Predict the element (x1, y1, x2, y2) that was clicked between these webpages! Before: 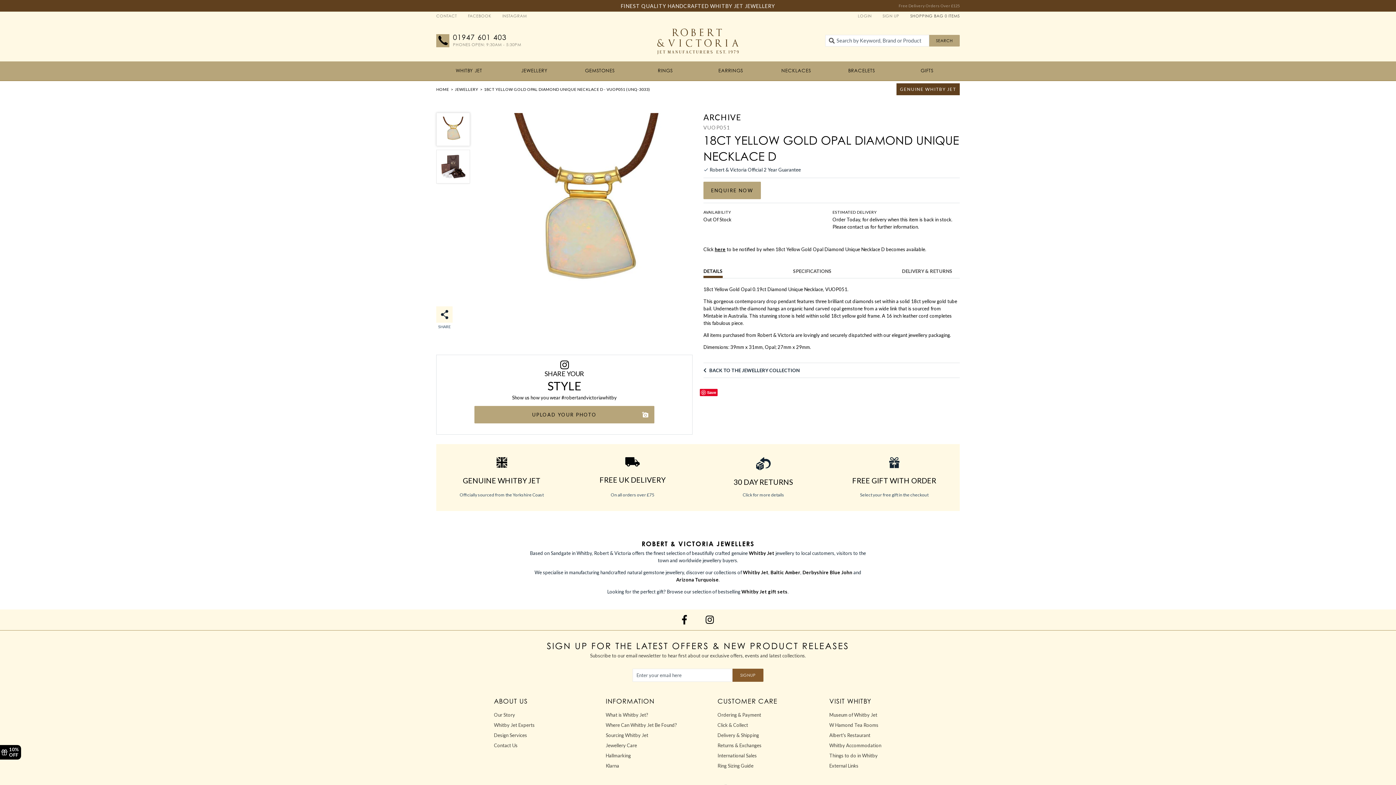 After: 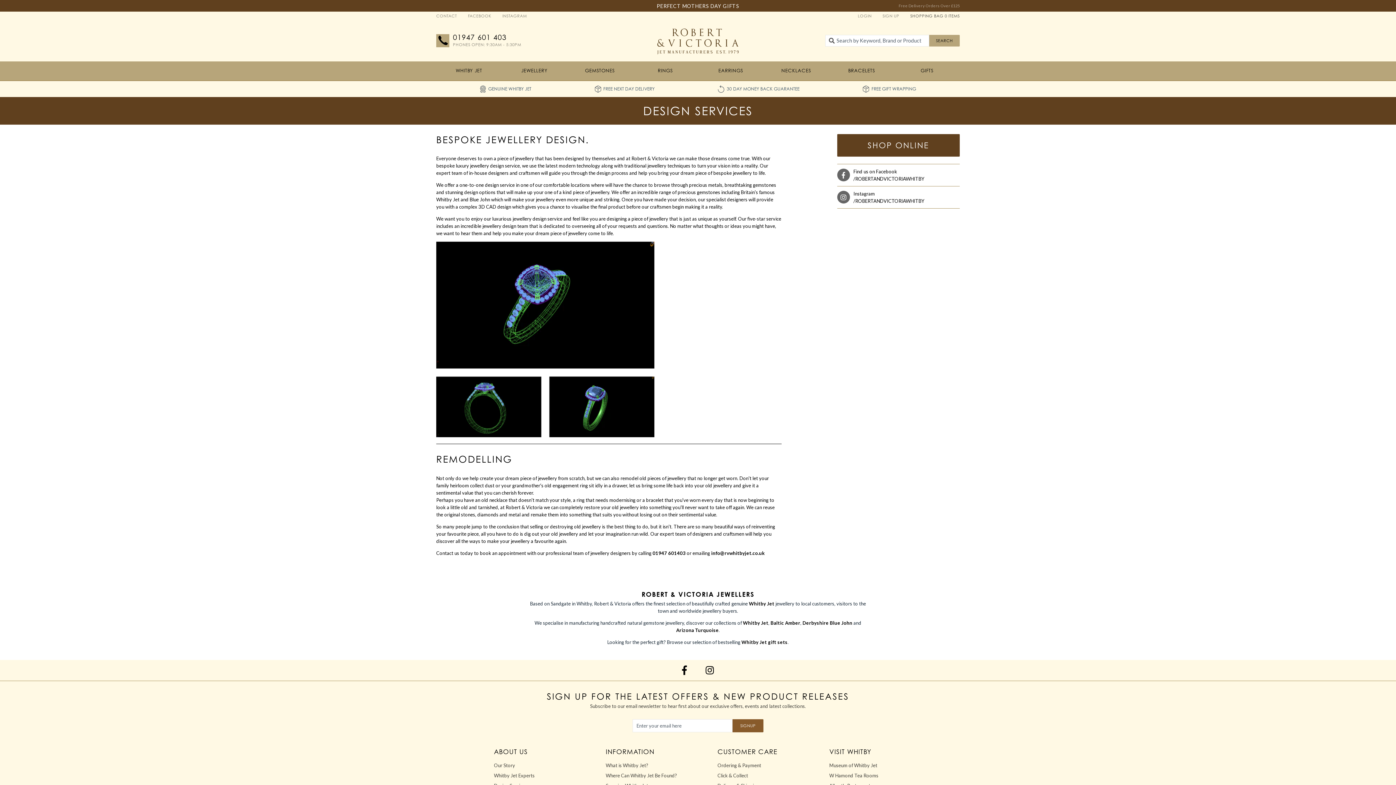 Action: label: Design Services bbox: (494, 730, 566, 740)